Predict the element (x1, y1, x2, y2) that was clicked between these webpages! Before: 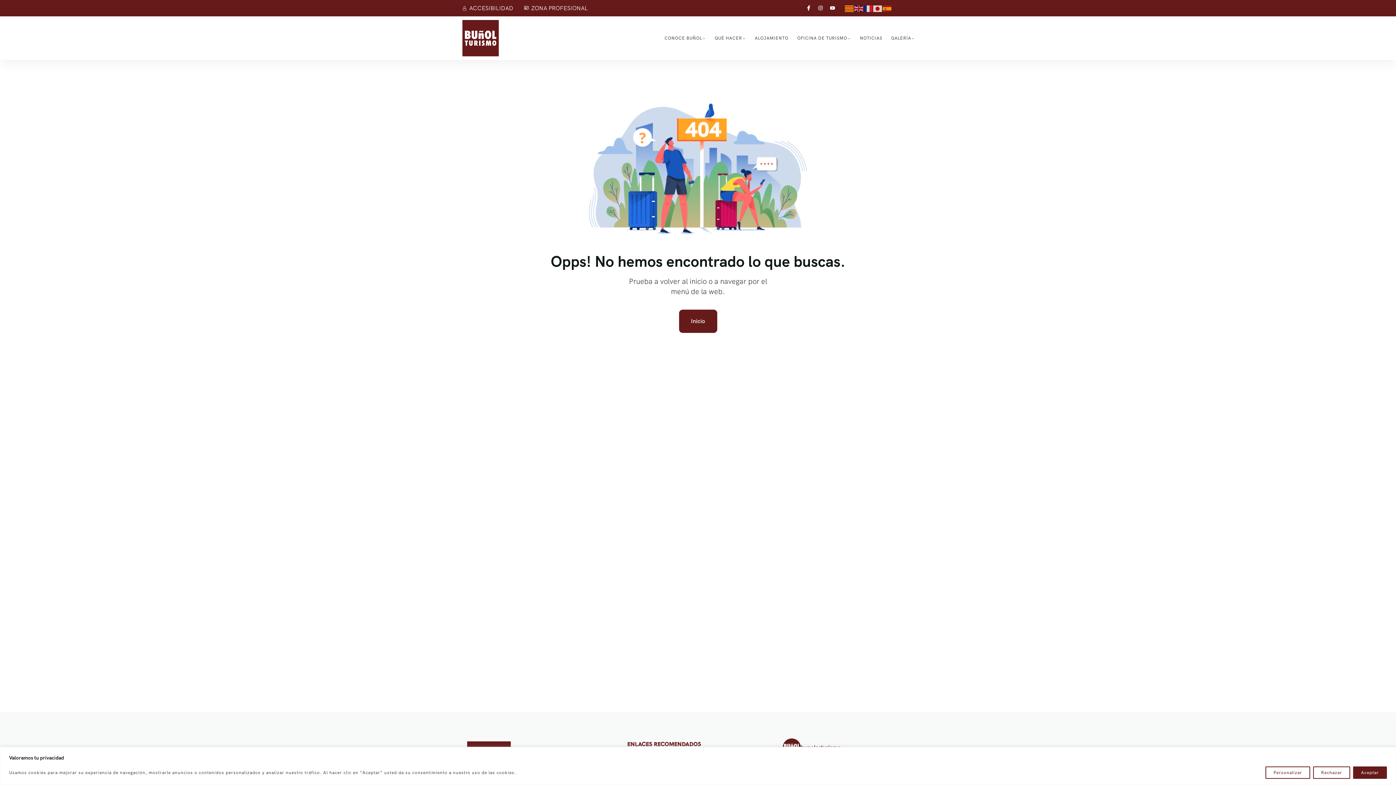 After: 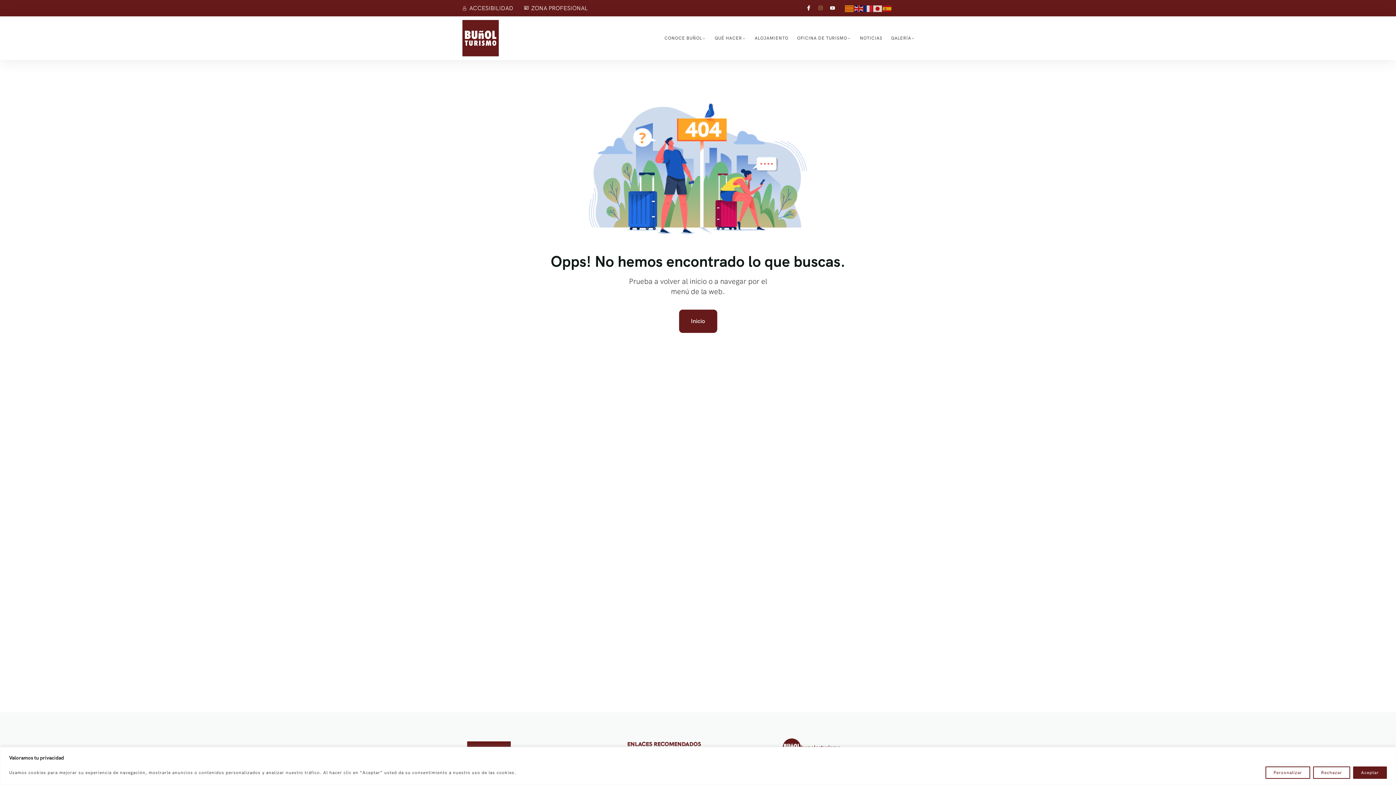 Action: label: Instagram bbox: (815, 2, 825, 13)